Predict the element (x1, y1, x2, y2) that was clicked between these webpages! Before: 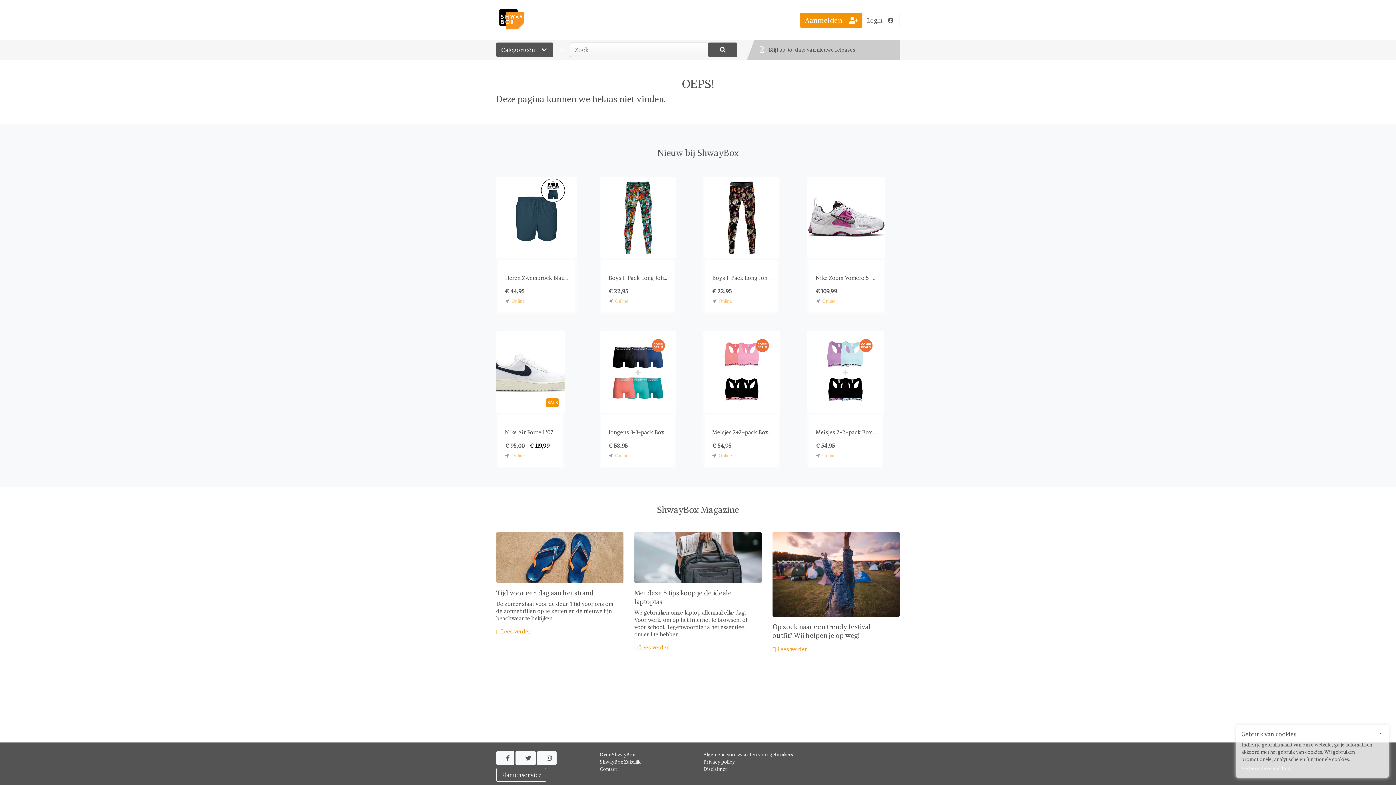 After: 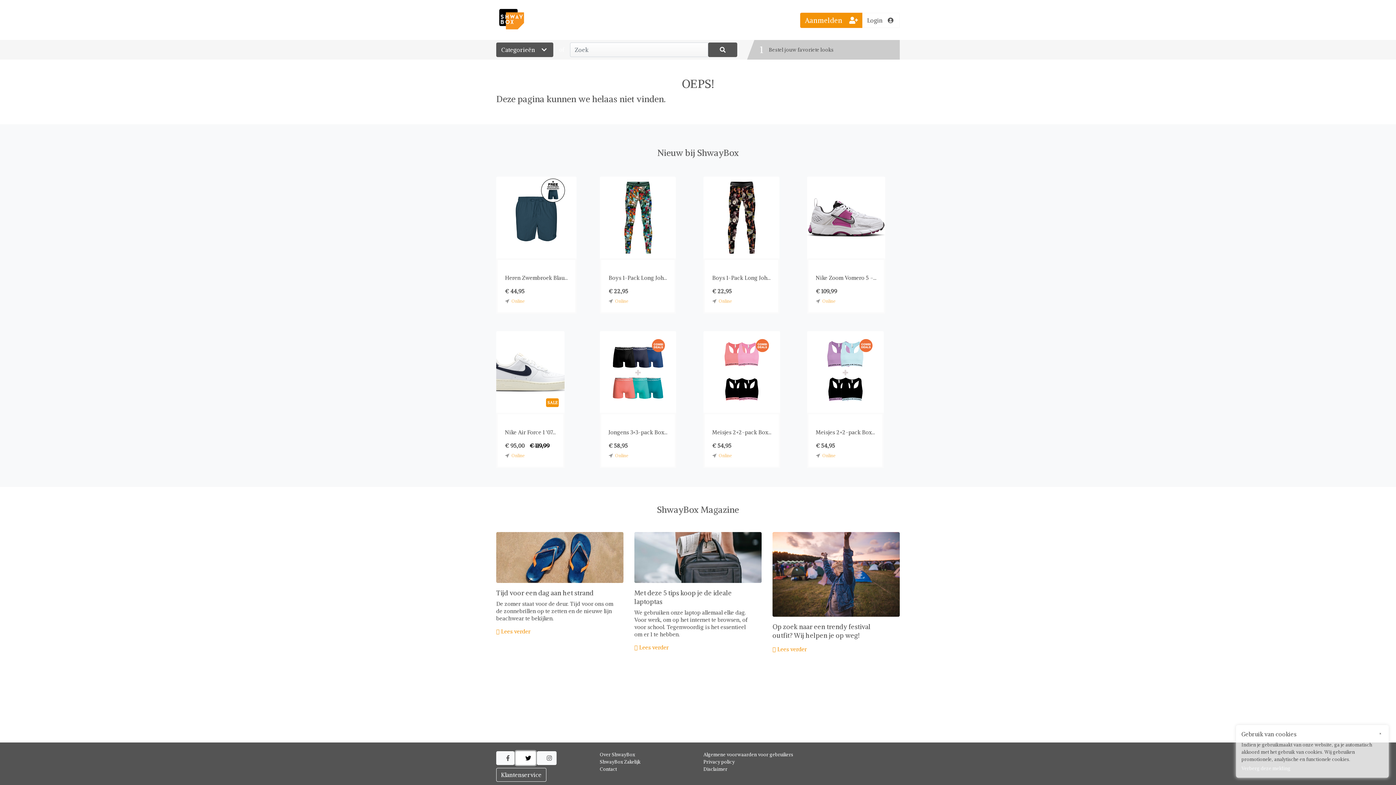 Action: label:  bbox: (515, 751, 536, 765)